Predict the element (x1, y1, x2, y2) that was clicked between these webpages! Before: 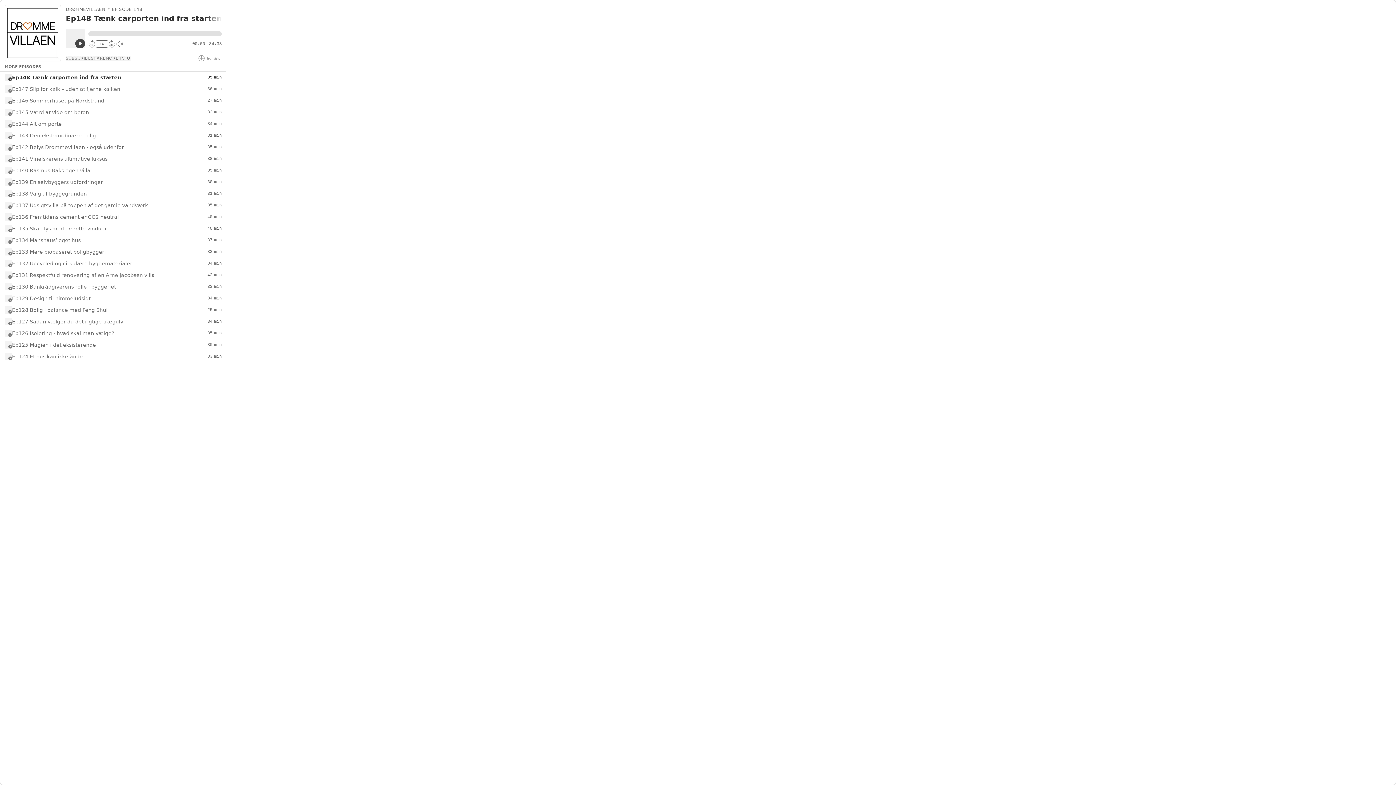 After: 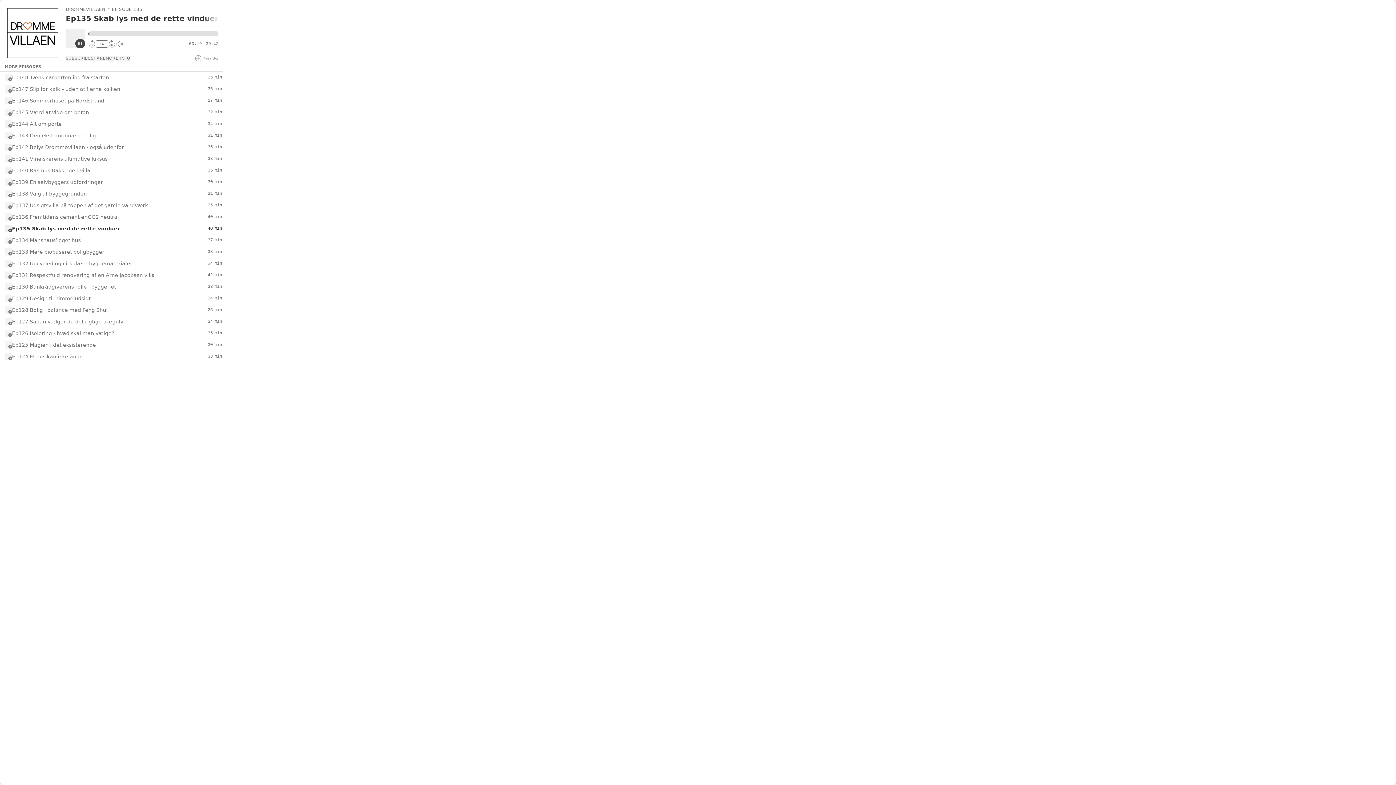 Action: label: Ep135 Skab lys med de rette vinduer
40 min bbox: (0, 222, 226, 234)